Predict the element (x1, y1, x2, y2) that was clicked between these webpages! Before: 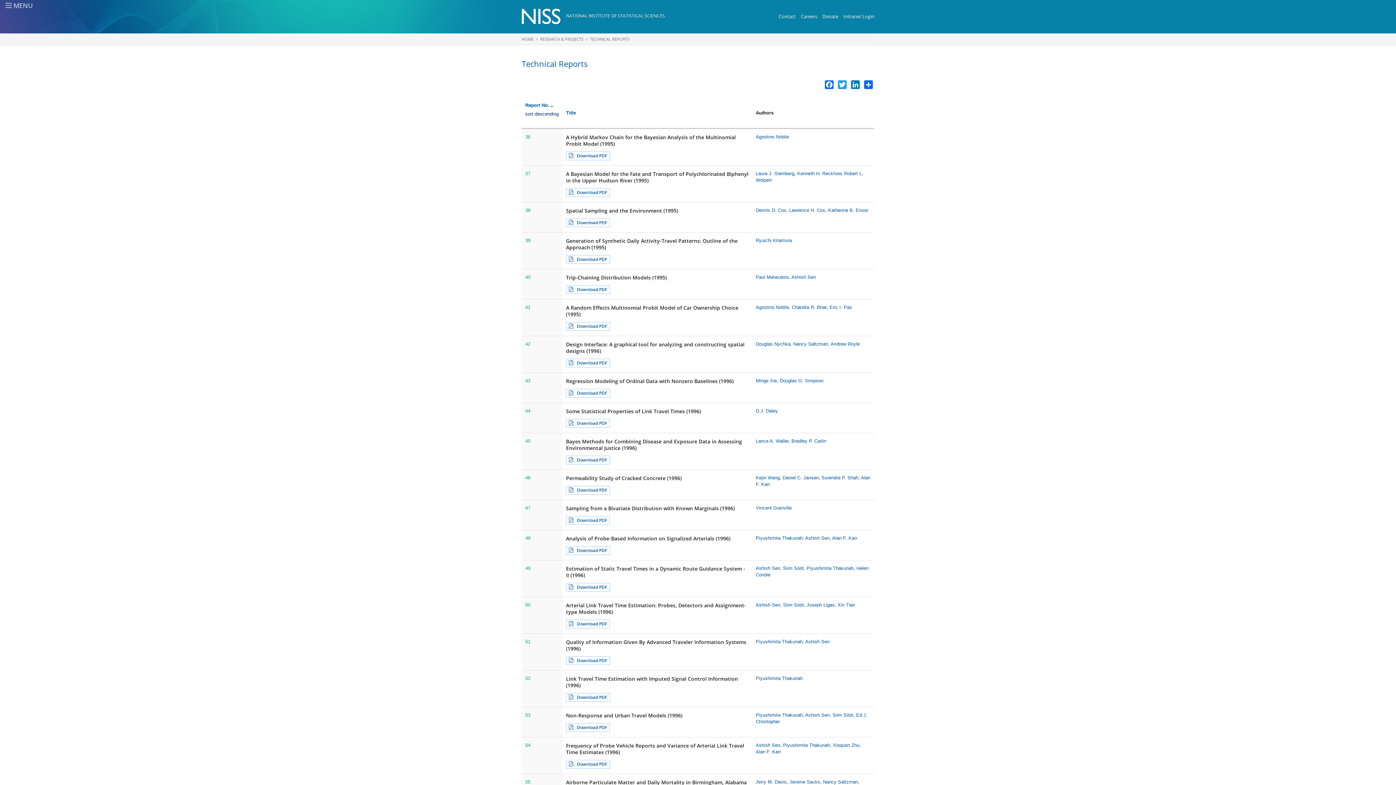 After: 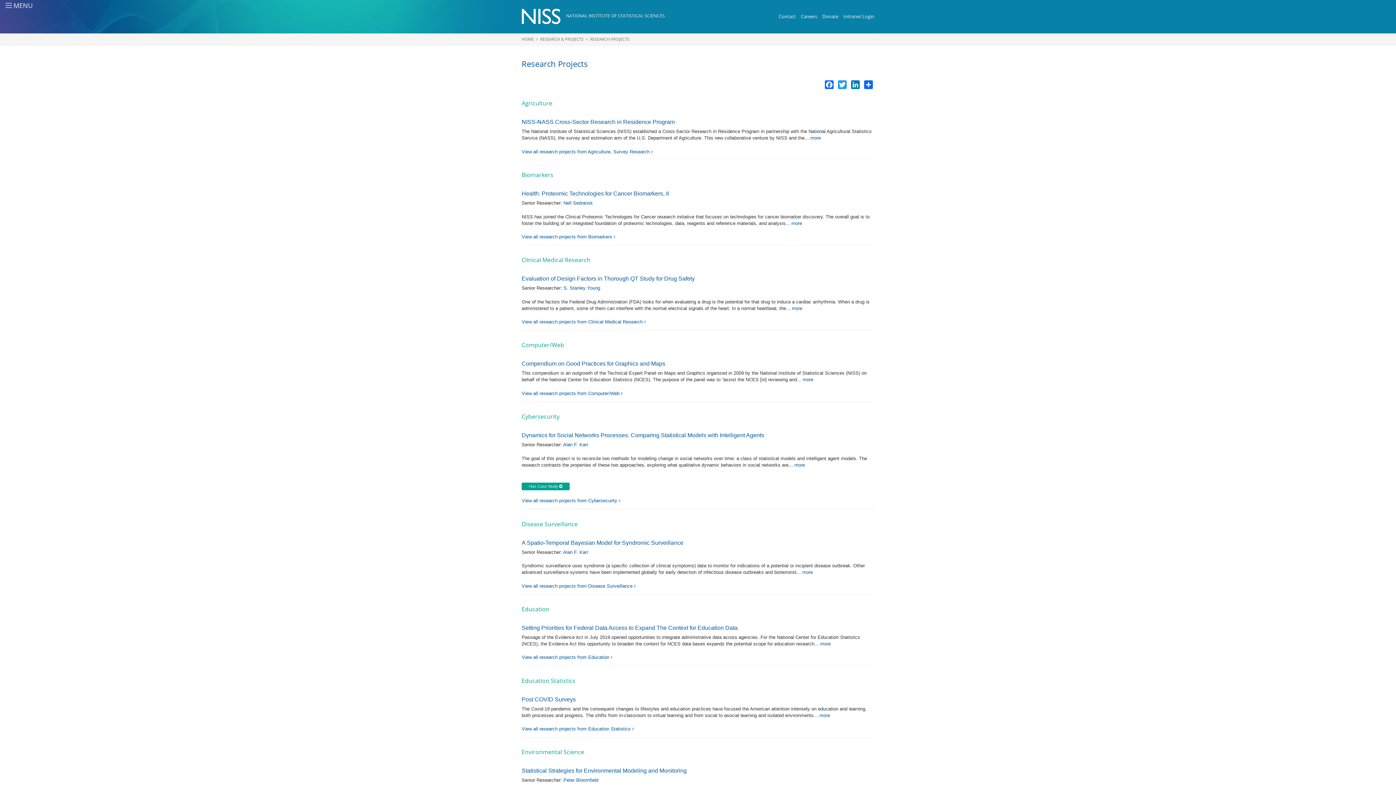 Action: label: RESEARCH & PROJECTS bbox: (540, 36, 583, 41)